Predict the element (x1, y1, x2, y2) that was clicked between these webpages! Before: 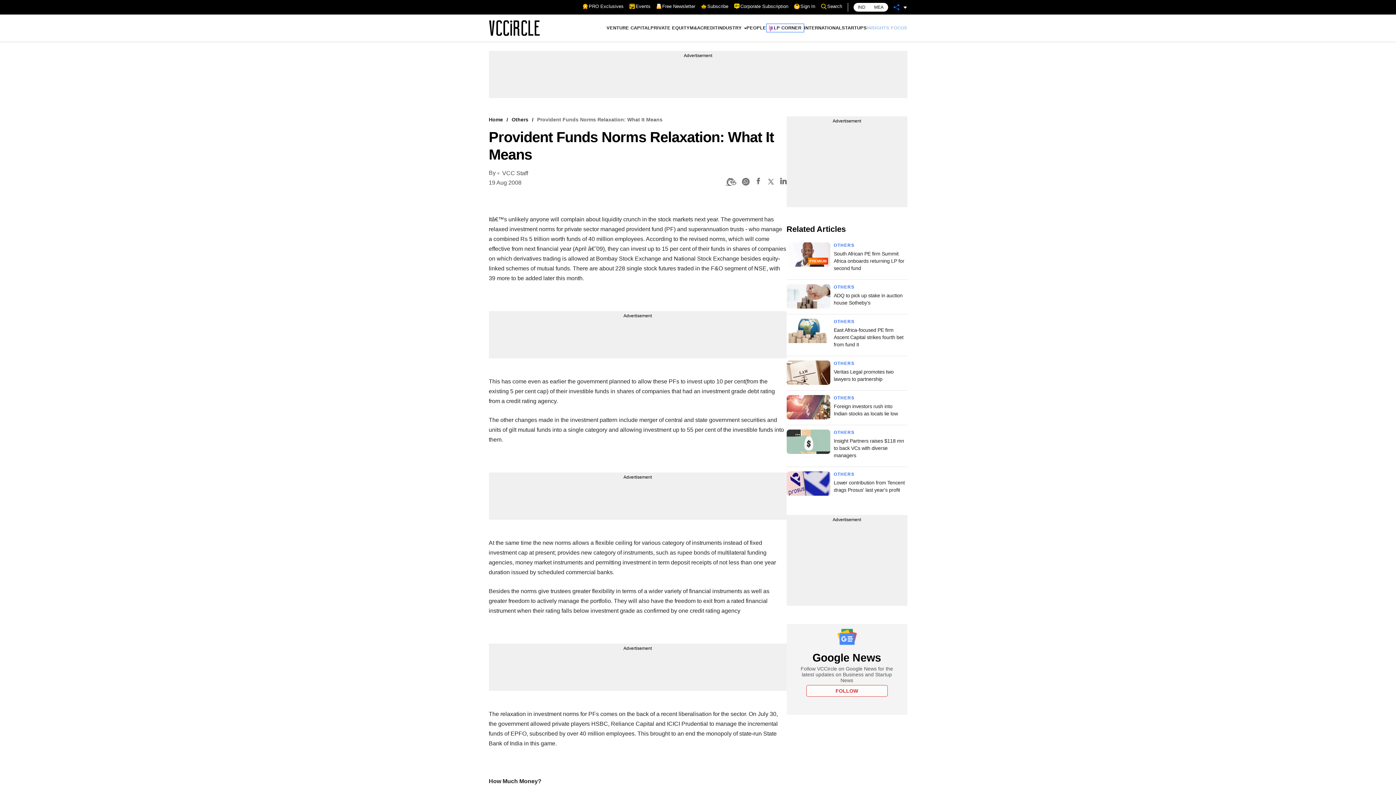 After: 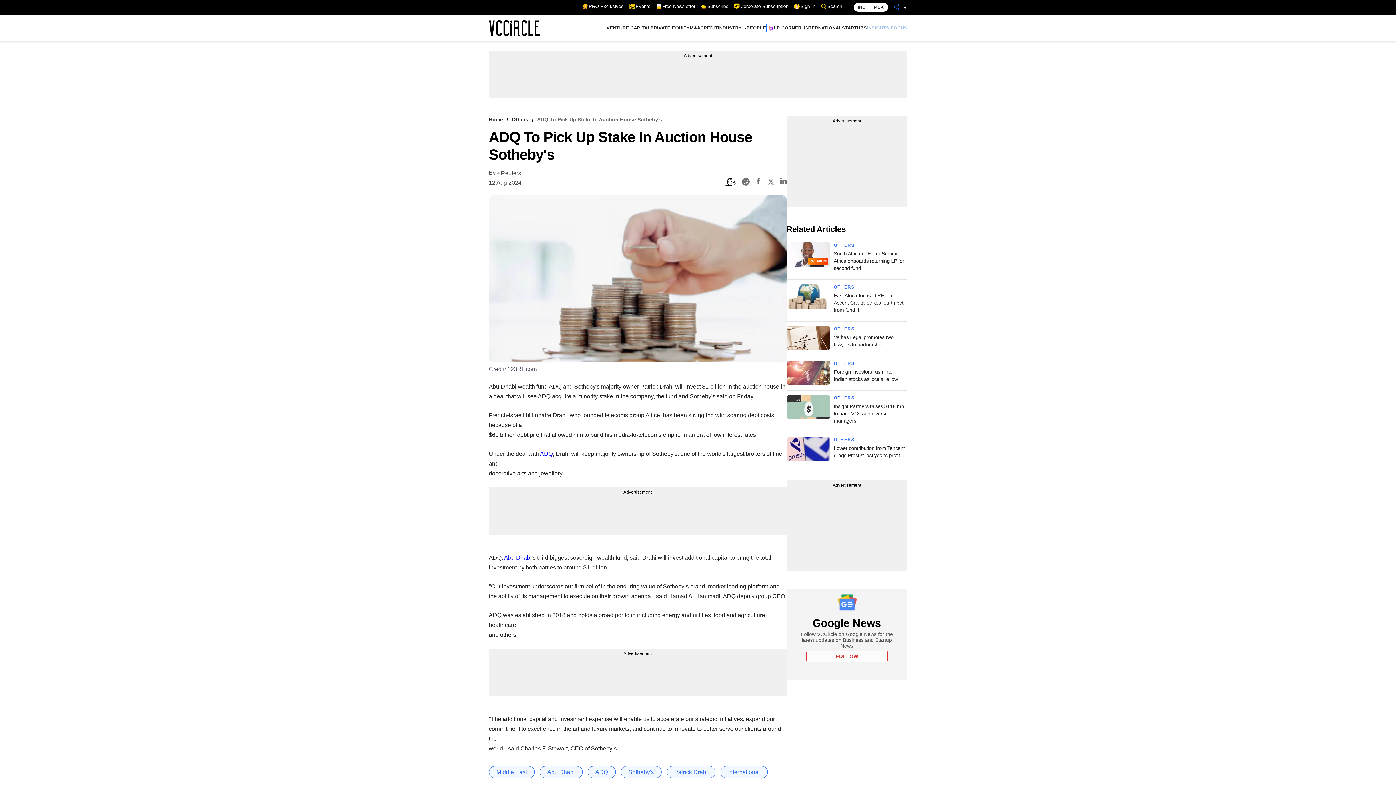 Action: bbox: (786, 284, 830, 308)